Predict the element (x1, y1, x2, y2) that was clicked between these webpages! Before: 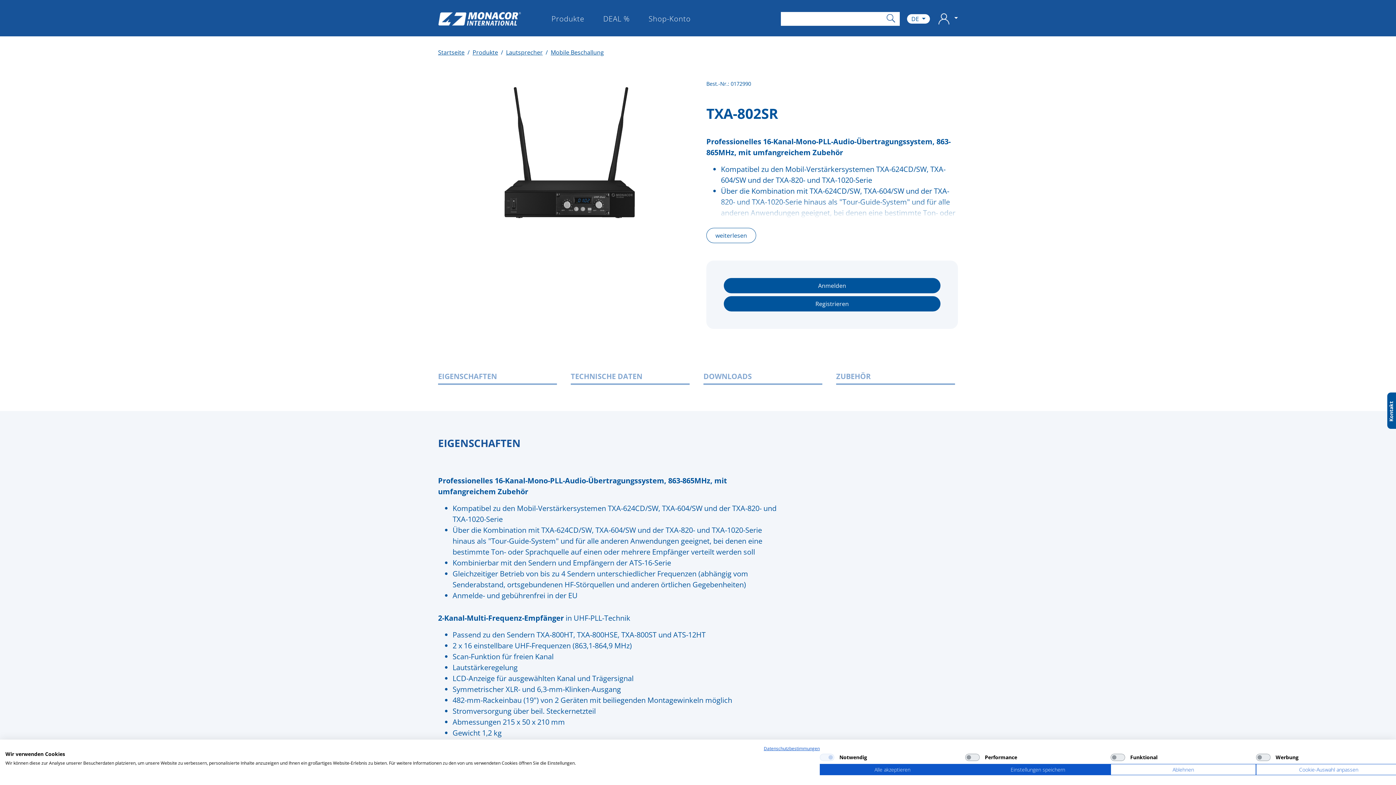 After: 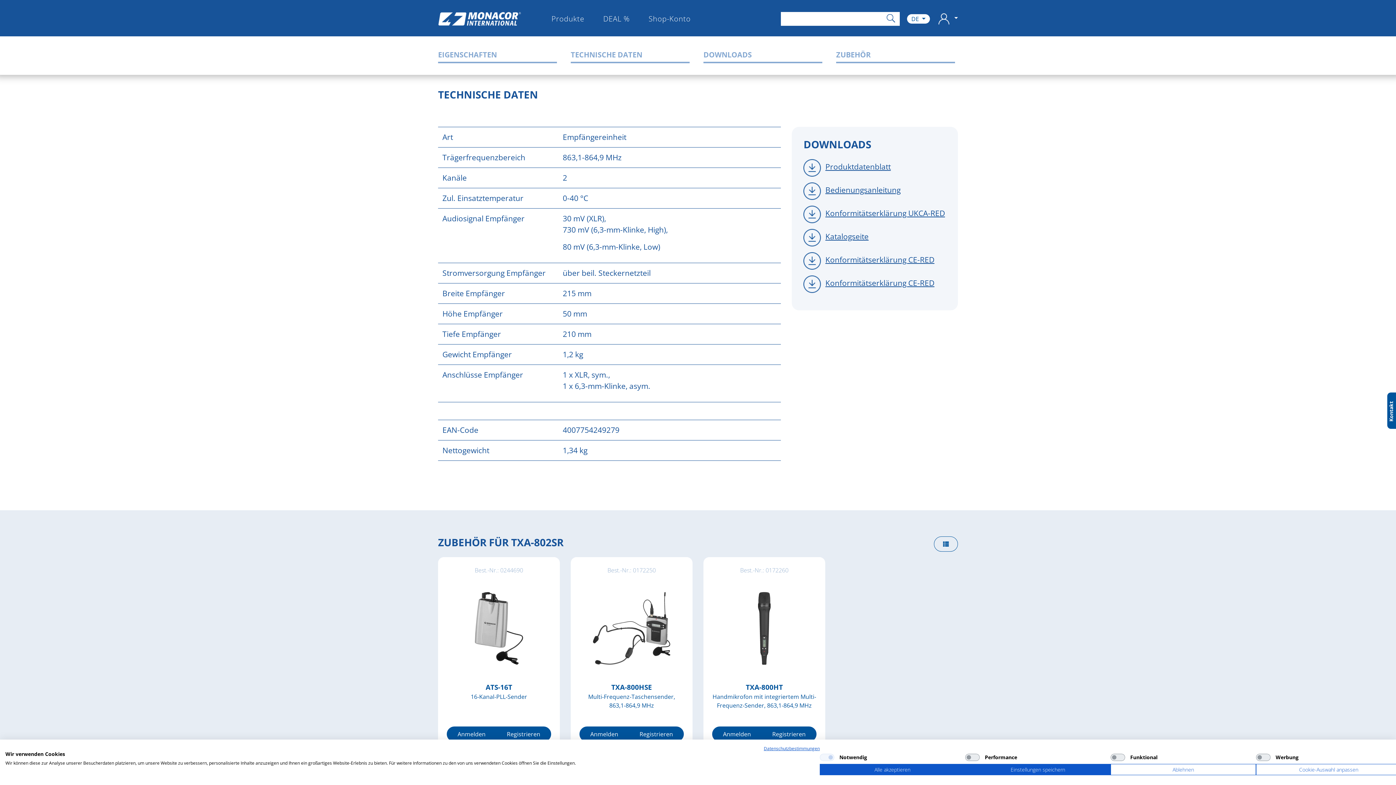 Action: bbox: (565, 369, 698, 385) label: TECHNISCHE DATEN